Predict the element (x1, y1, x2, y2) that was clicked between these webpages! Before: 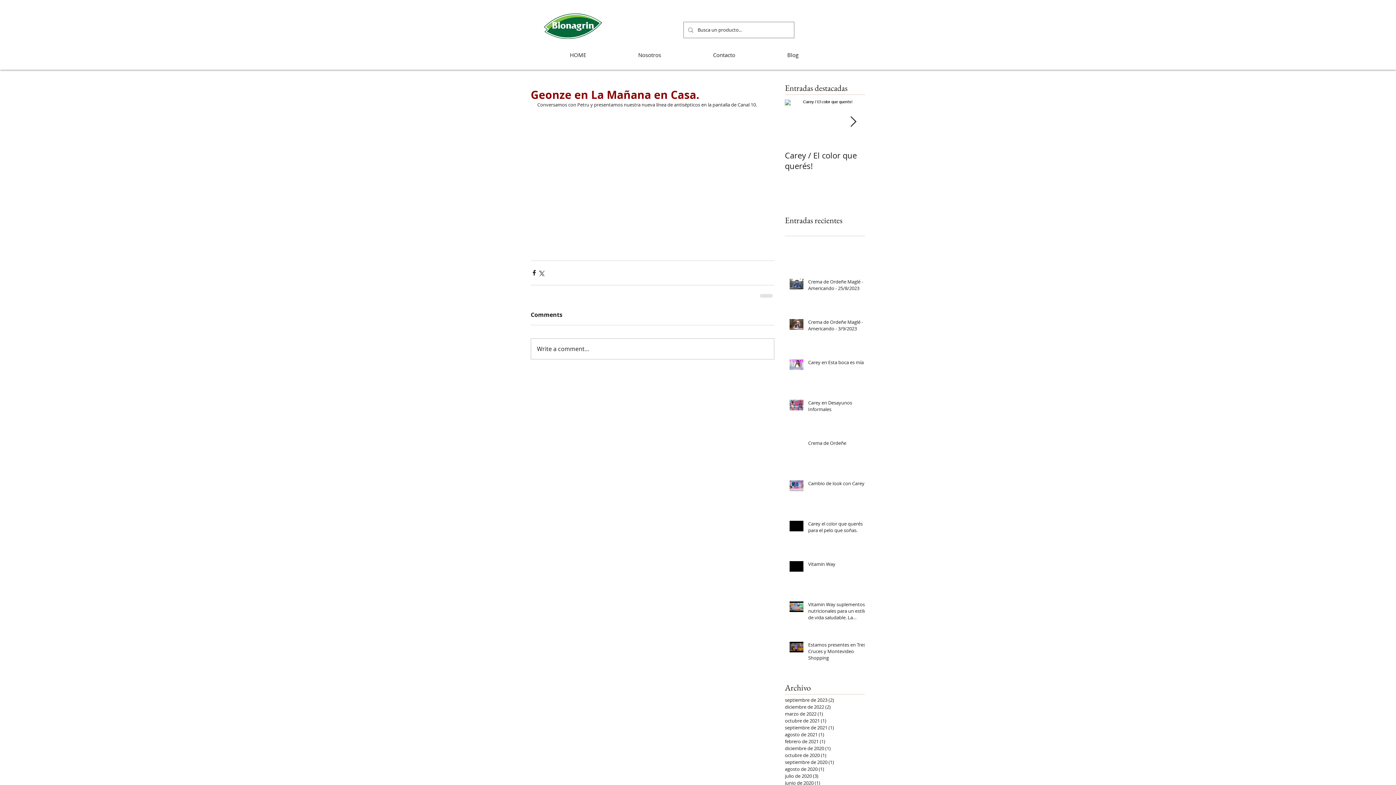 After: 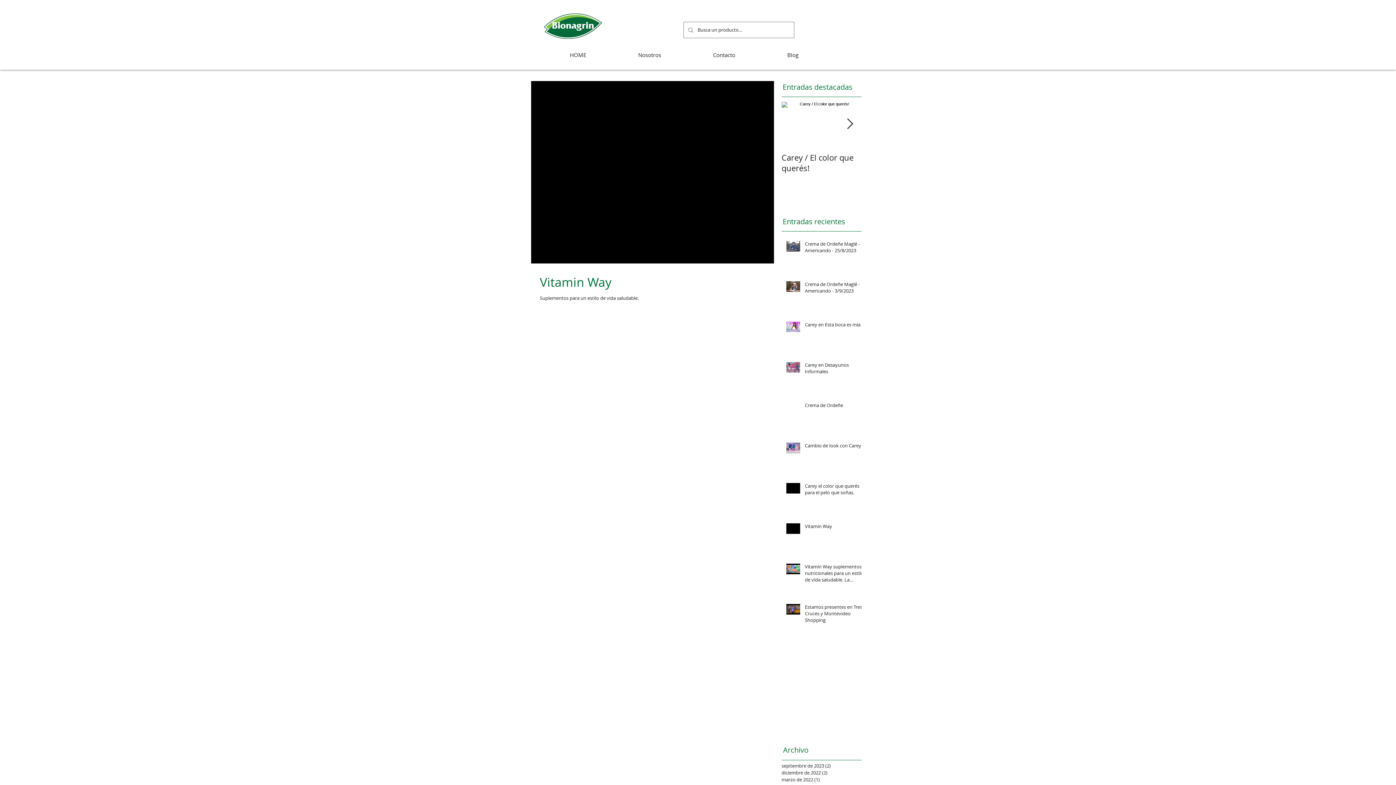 Action: label: agosto de 2021 (1)
1 entrada bbox: (785, 731, 861, 738)